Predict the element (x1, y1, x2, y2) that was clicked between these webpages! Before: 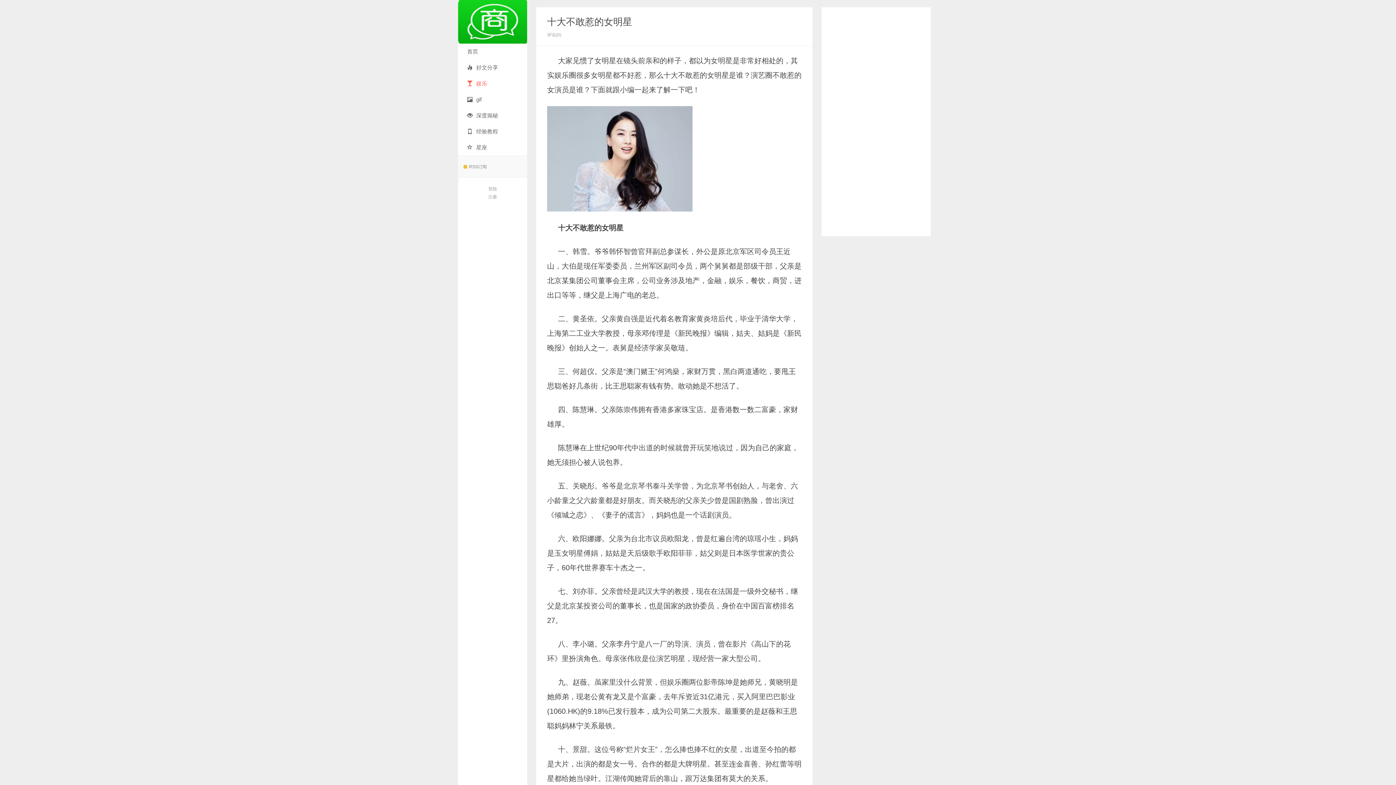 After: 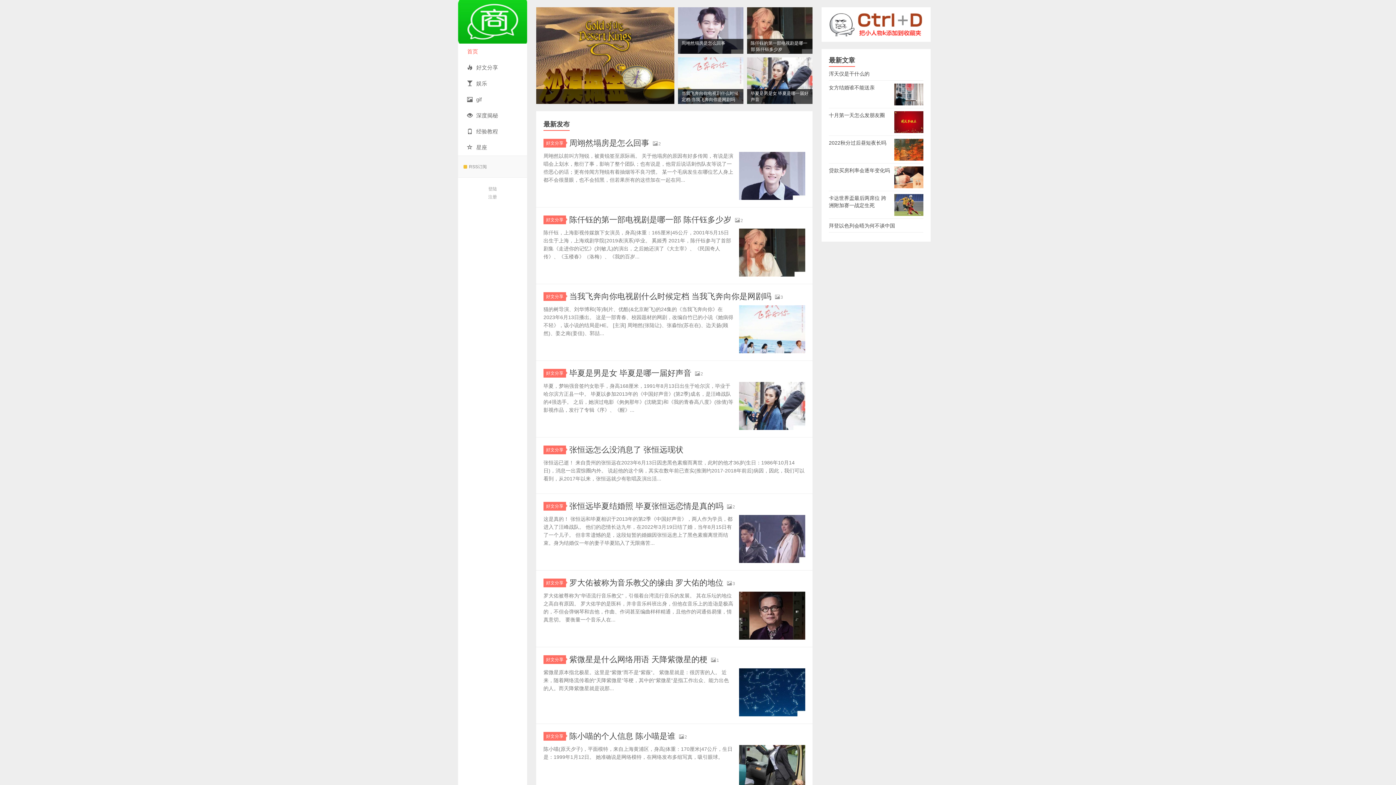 Action: bbox: (458, 0, 527, 43) label: 小人物K